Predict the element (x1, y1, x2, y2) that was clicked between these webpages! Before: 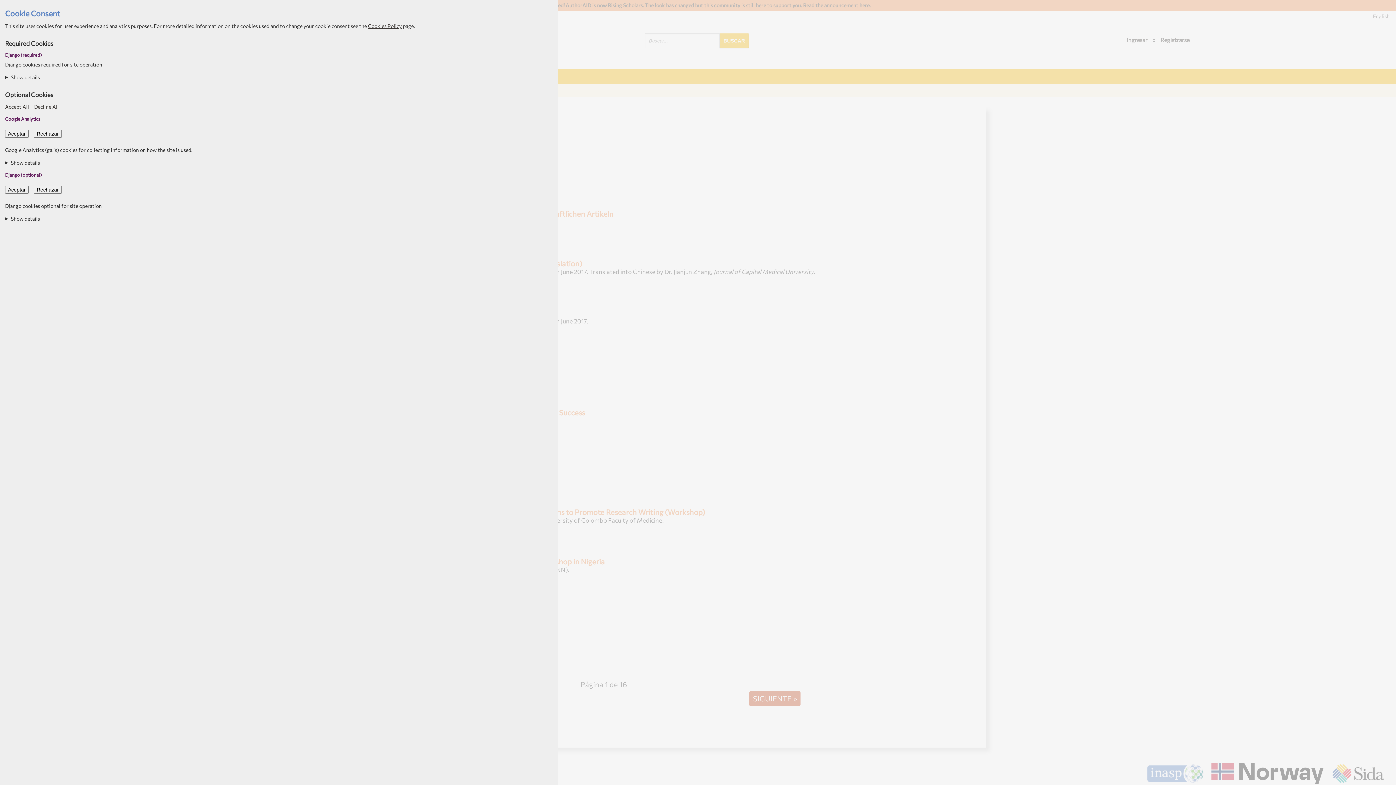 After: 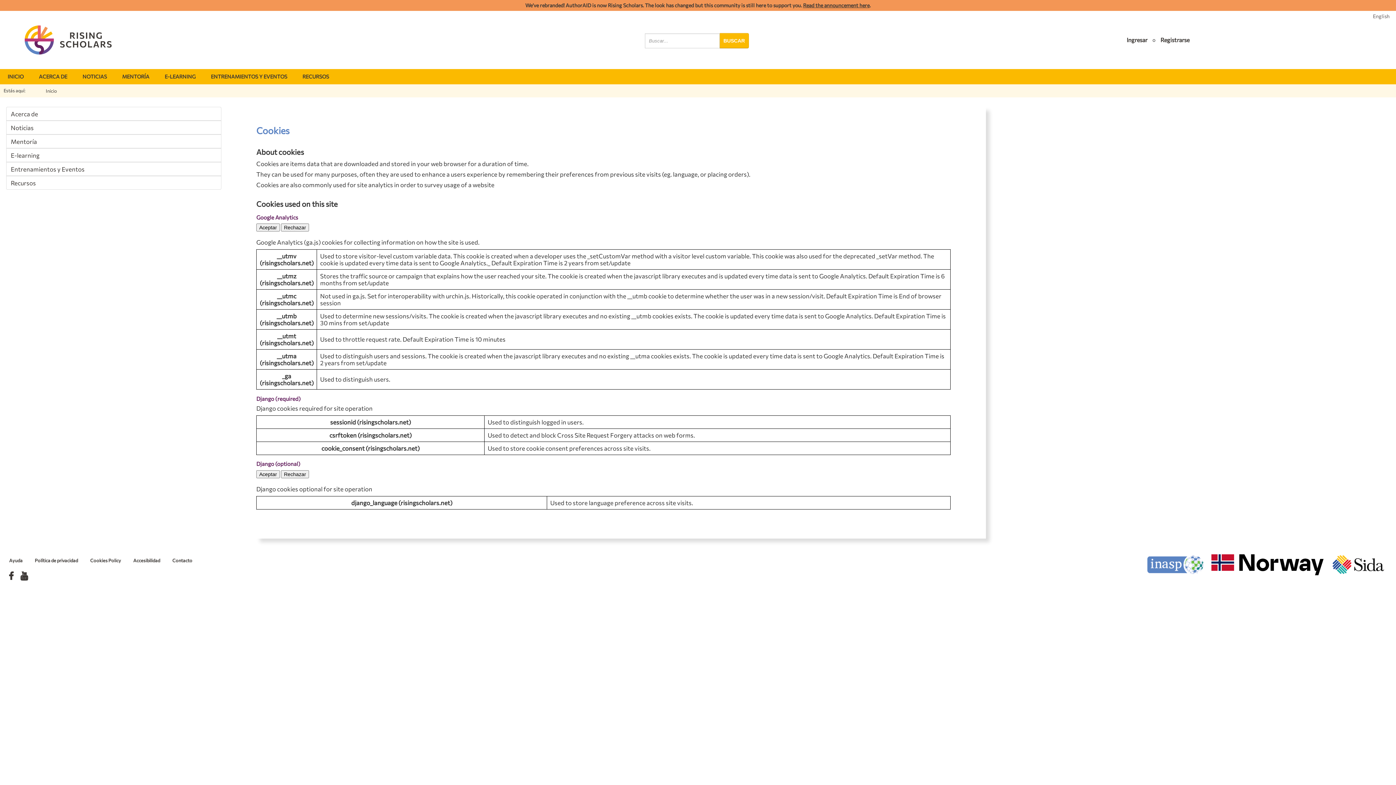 Action: bbox: (368, 22, 401, 29) label: Cookies Policy